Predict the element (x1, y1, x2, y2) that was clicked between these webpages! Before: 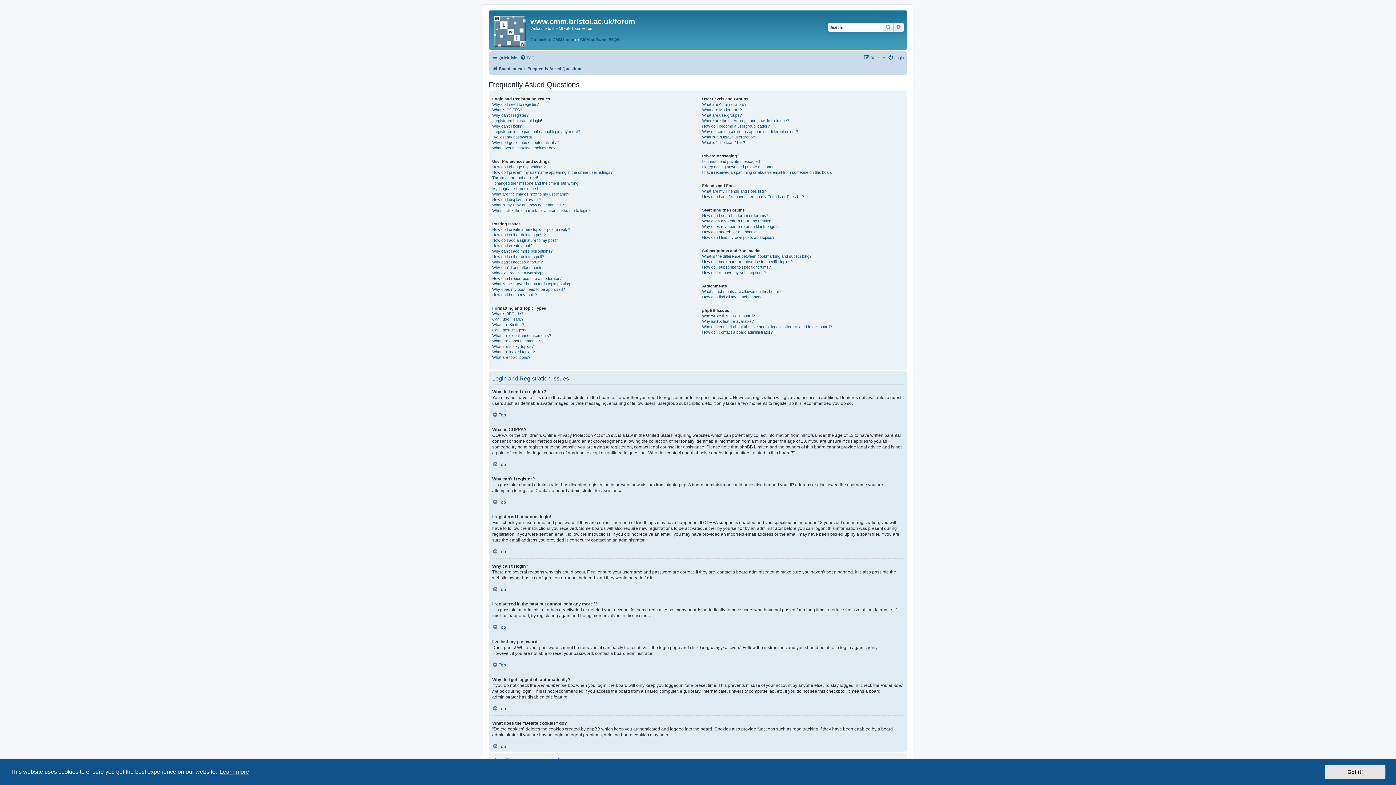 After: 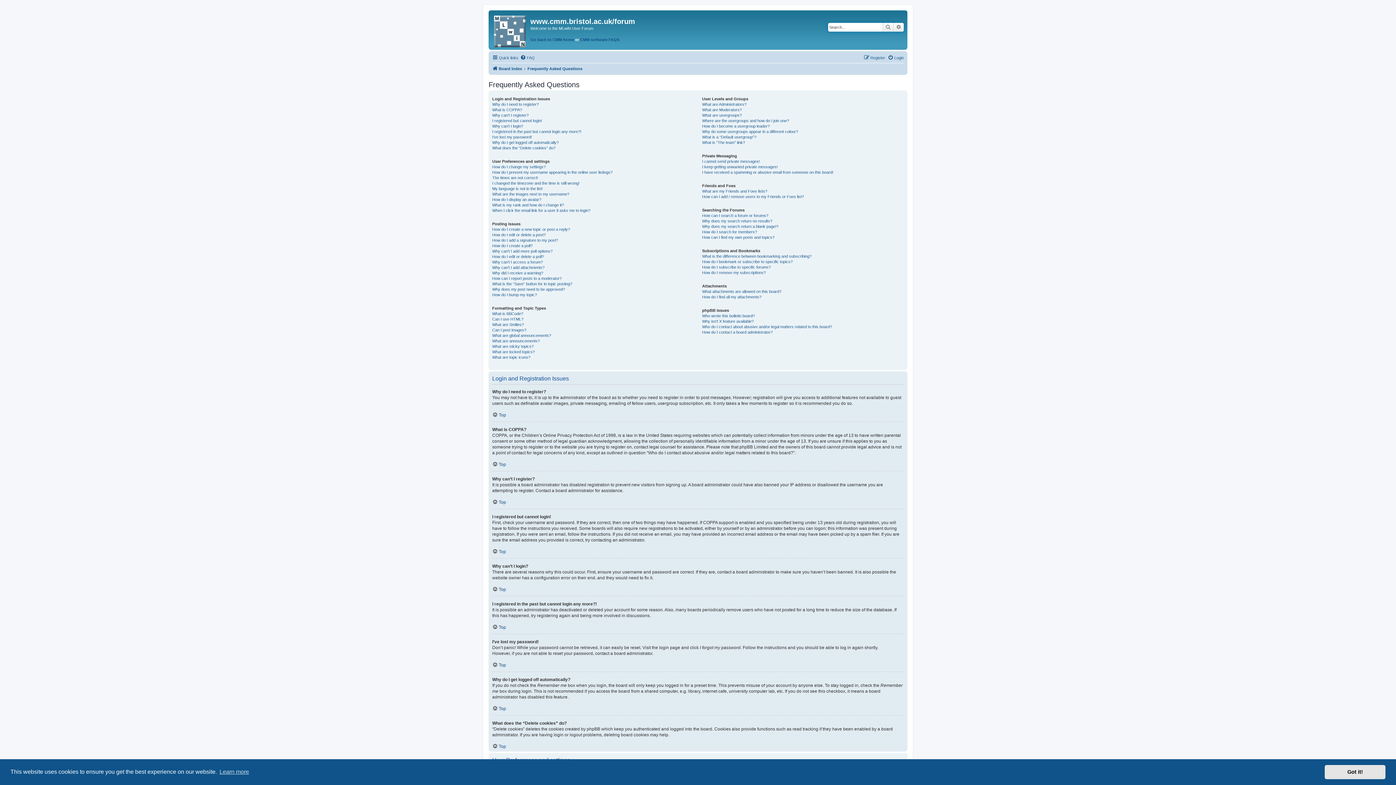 Action: bbox: (520, 53, 534, 62) label: FAQ